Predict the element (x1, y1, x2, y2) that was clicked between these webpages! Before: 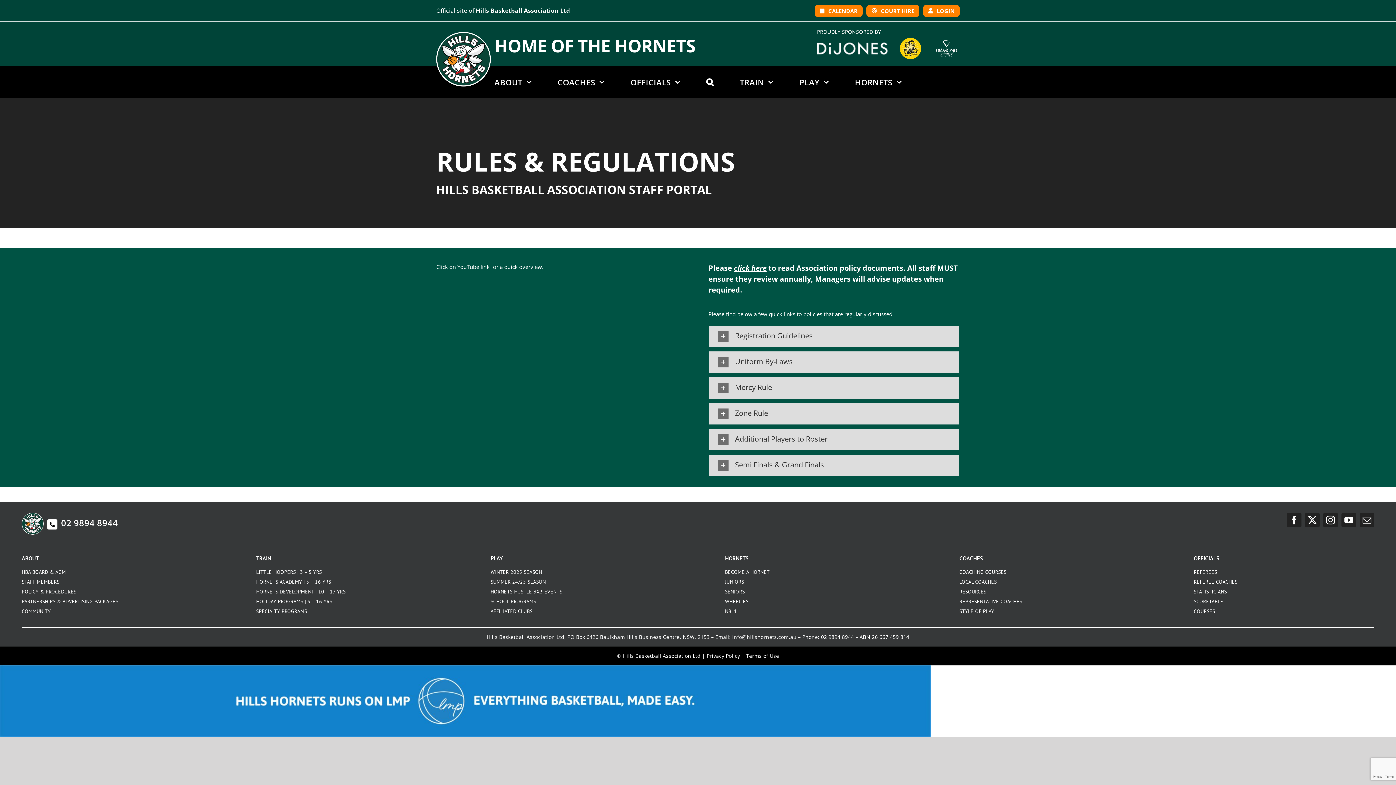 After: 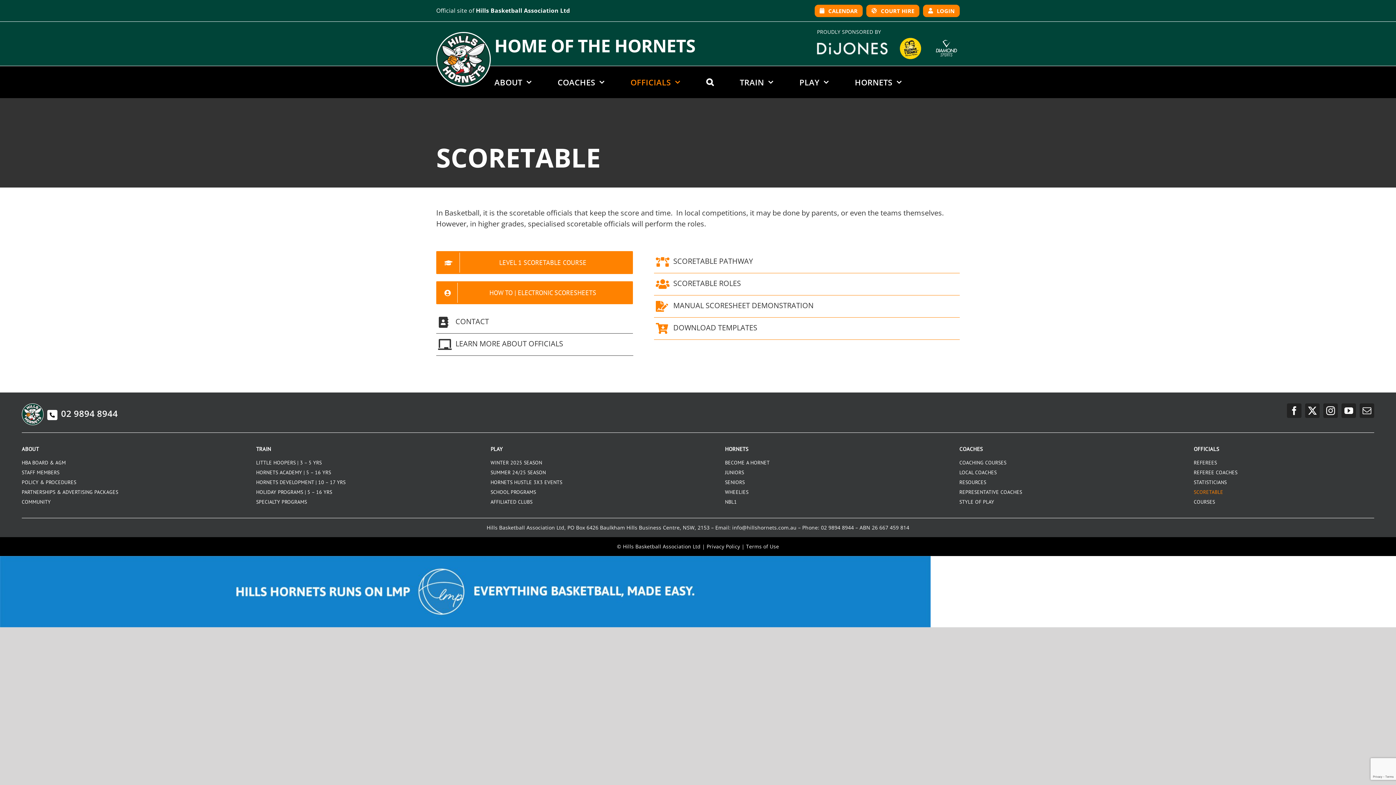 Action: label: SCORETABLE bbox: (1194, 597, 1374, 606)